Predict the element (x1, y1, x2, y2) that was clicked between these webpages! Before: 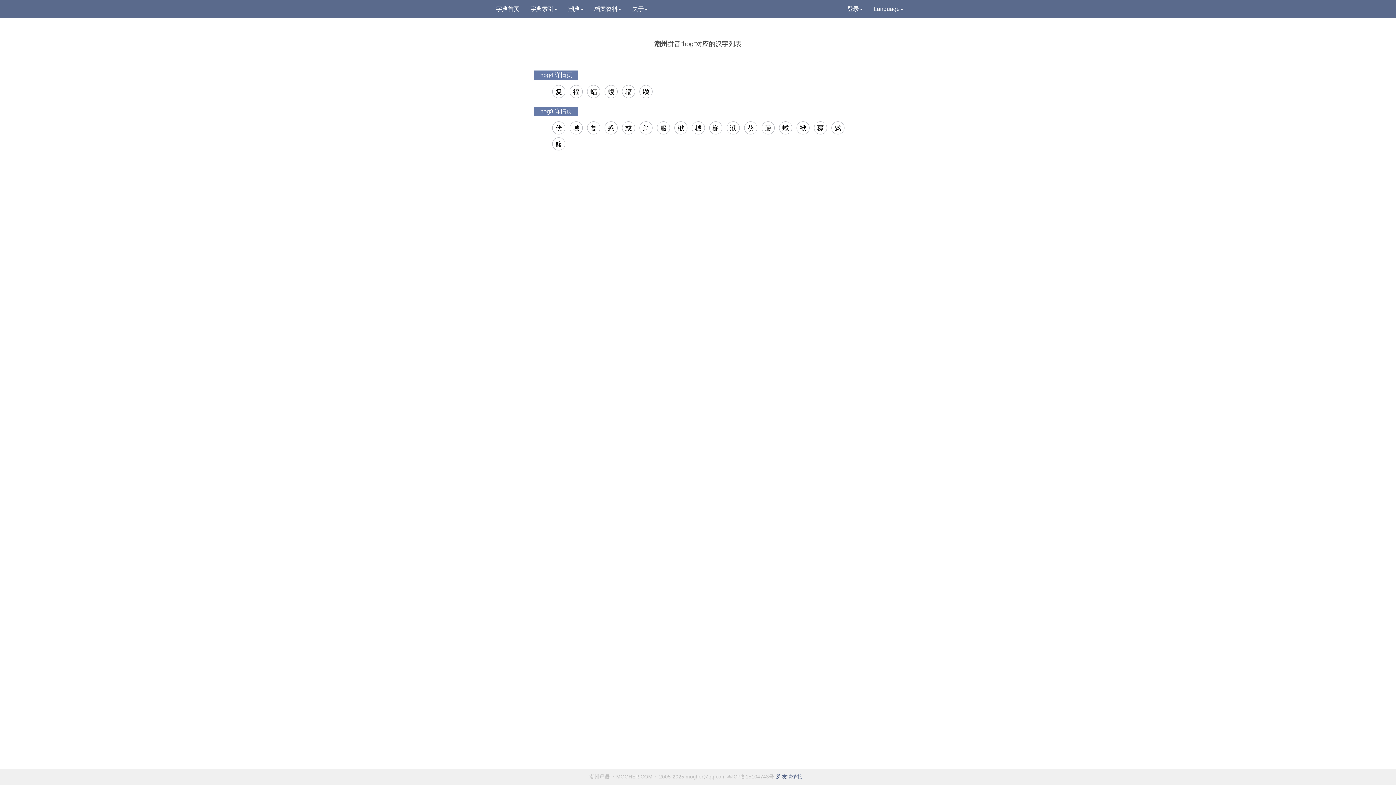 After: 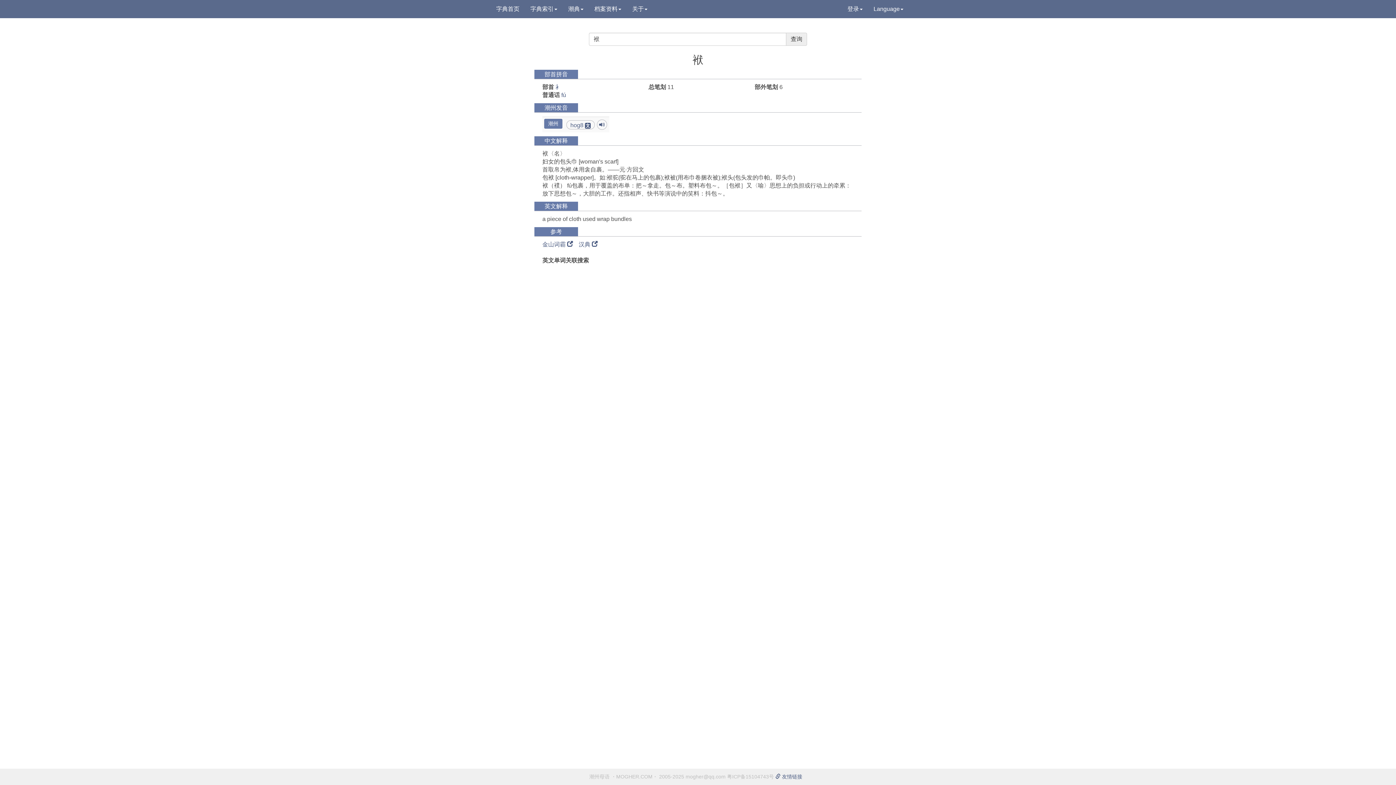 Action: bbox: (797, 121, 809, 134) label: 袱